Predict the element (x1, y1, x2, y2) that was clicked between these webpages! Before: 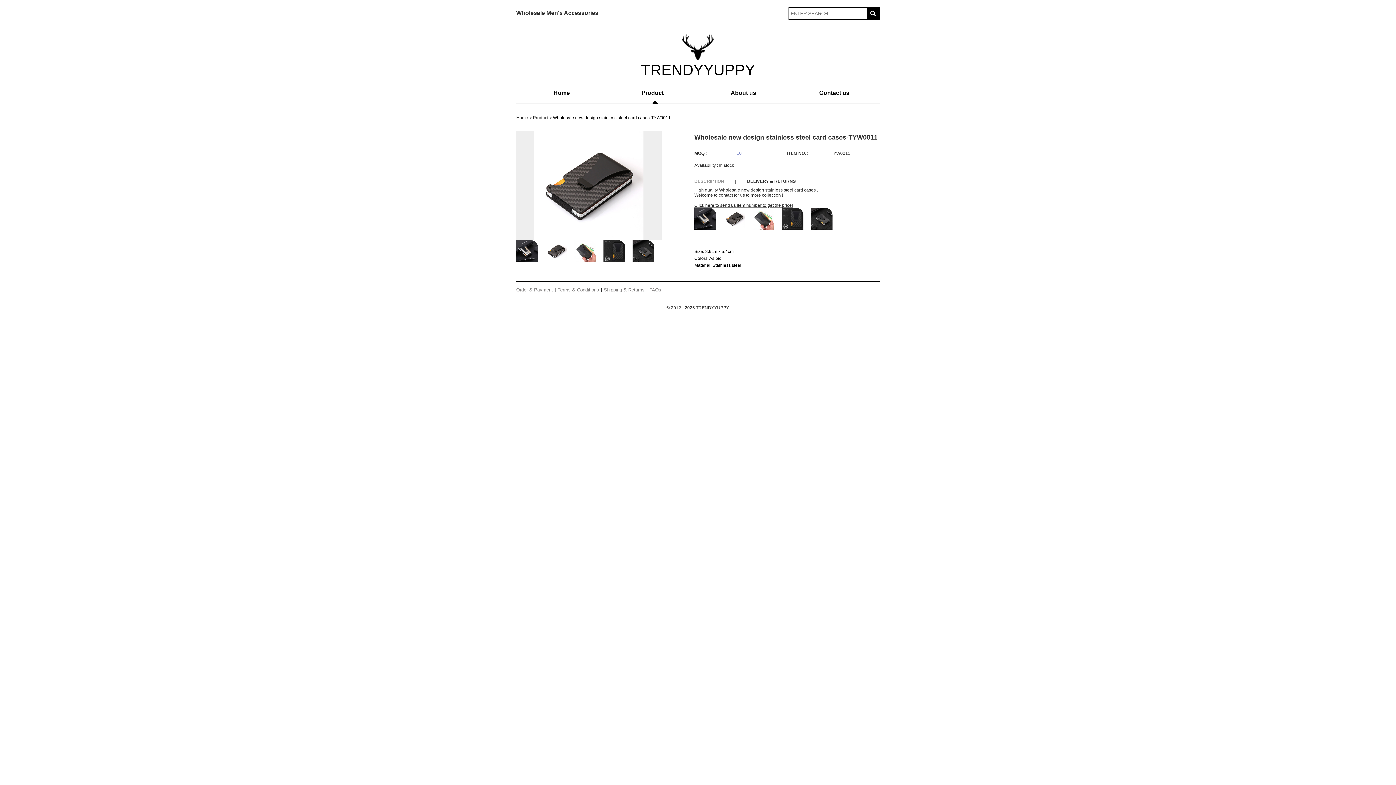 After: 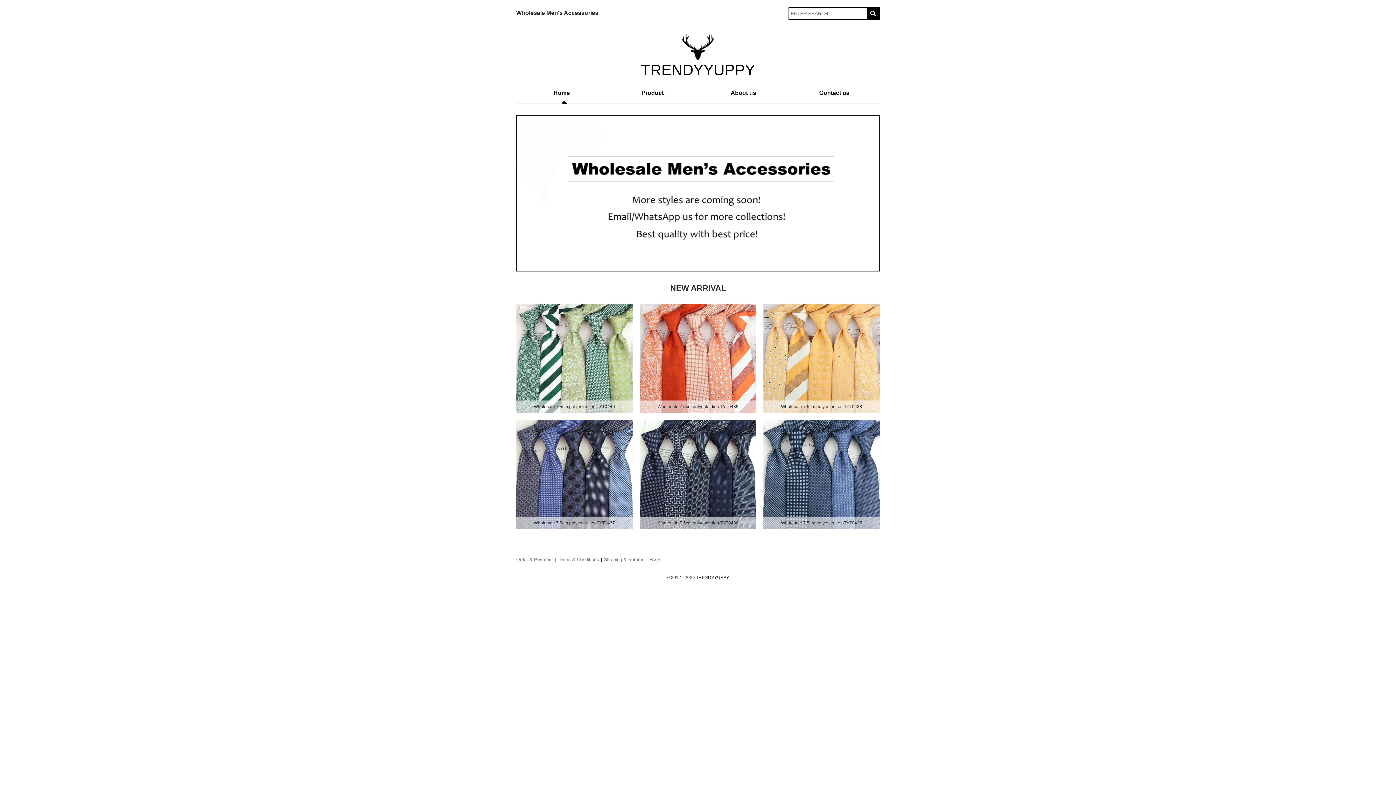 Action: label: Home bbox: (516, 86, 607, 103)